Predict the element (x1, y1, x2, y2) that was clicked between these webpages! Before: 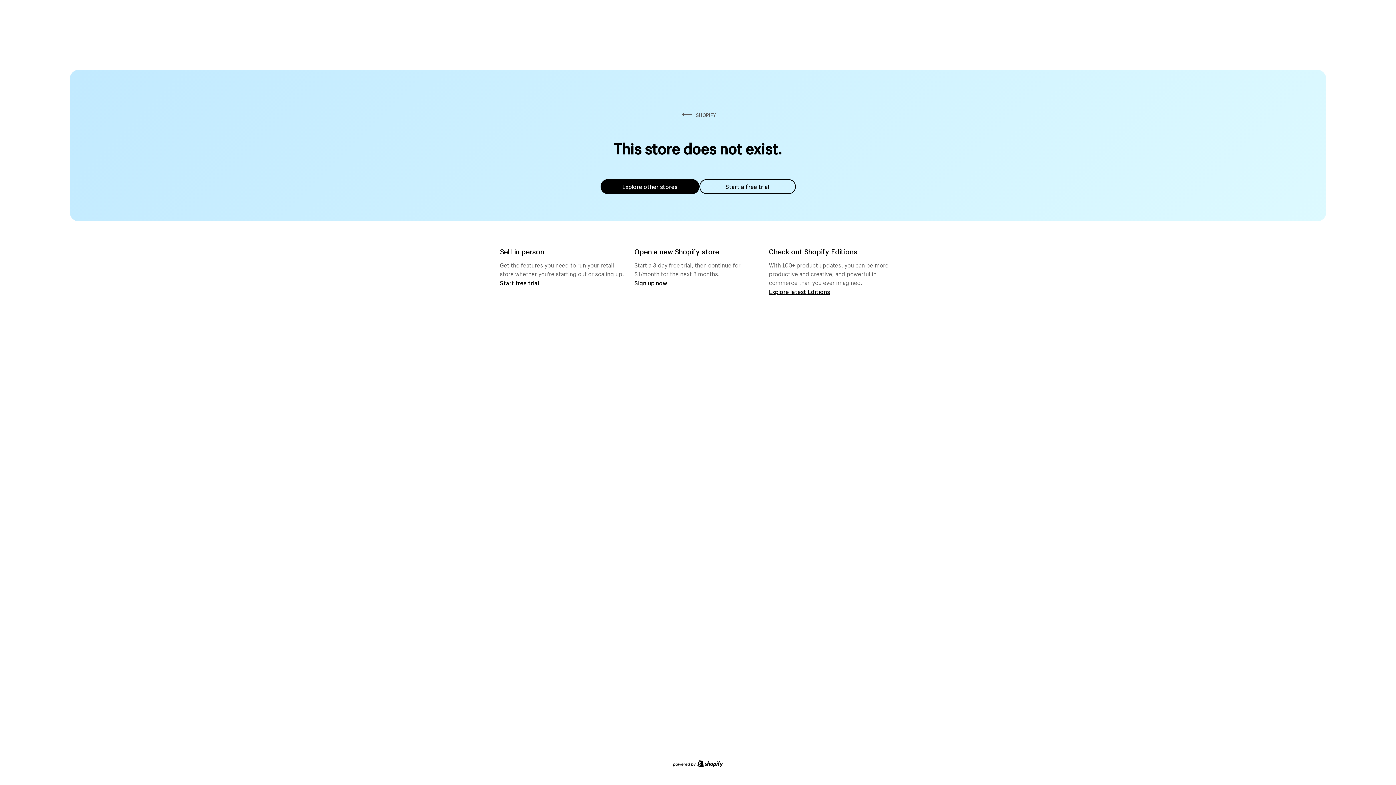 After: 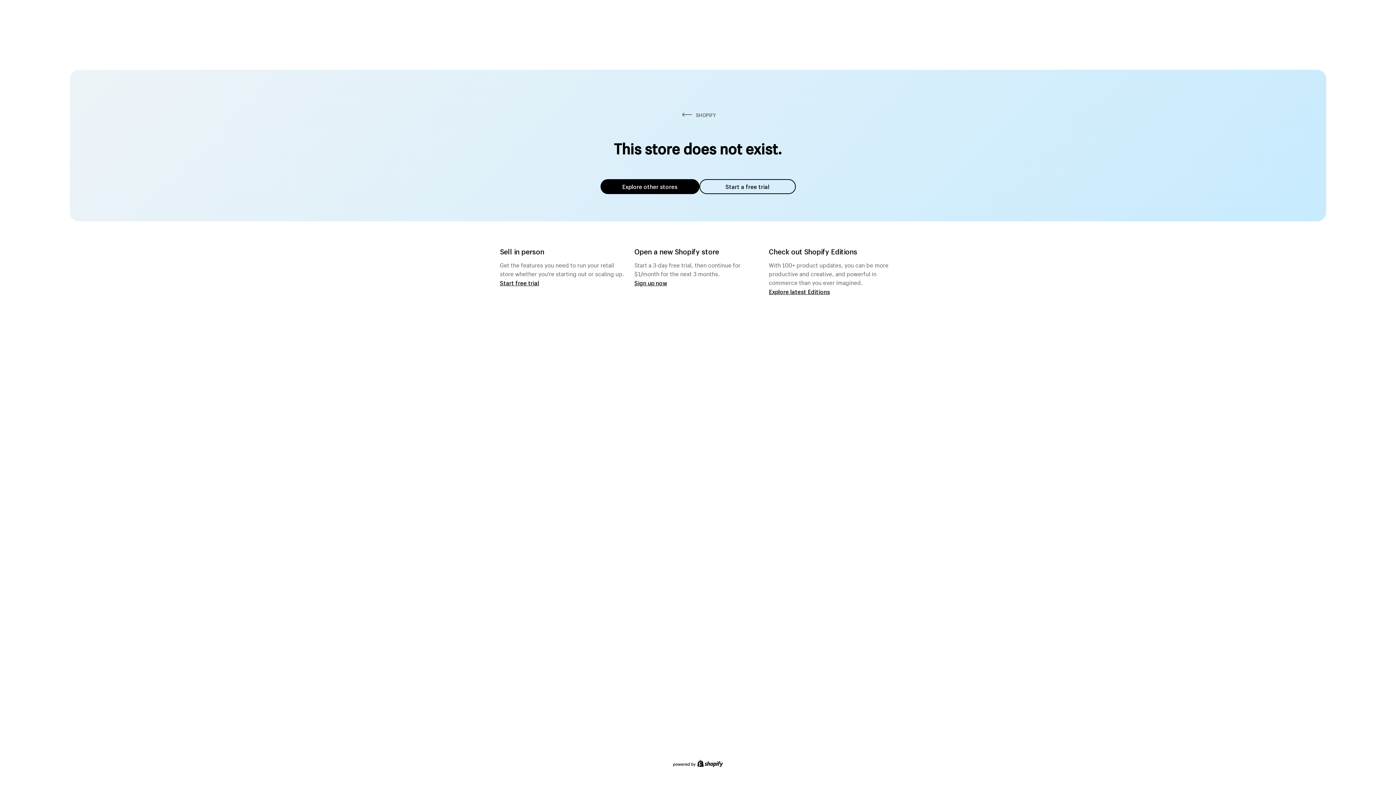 Action: bbox: (600, 179, 699, 194) label: Explore other stores